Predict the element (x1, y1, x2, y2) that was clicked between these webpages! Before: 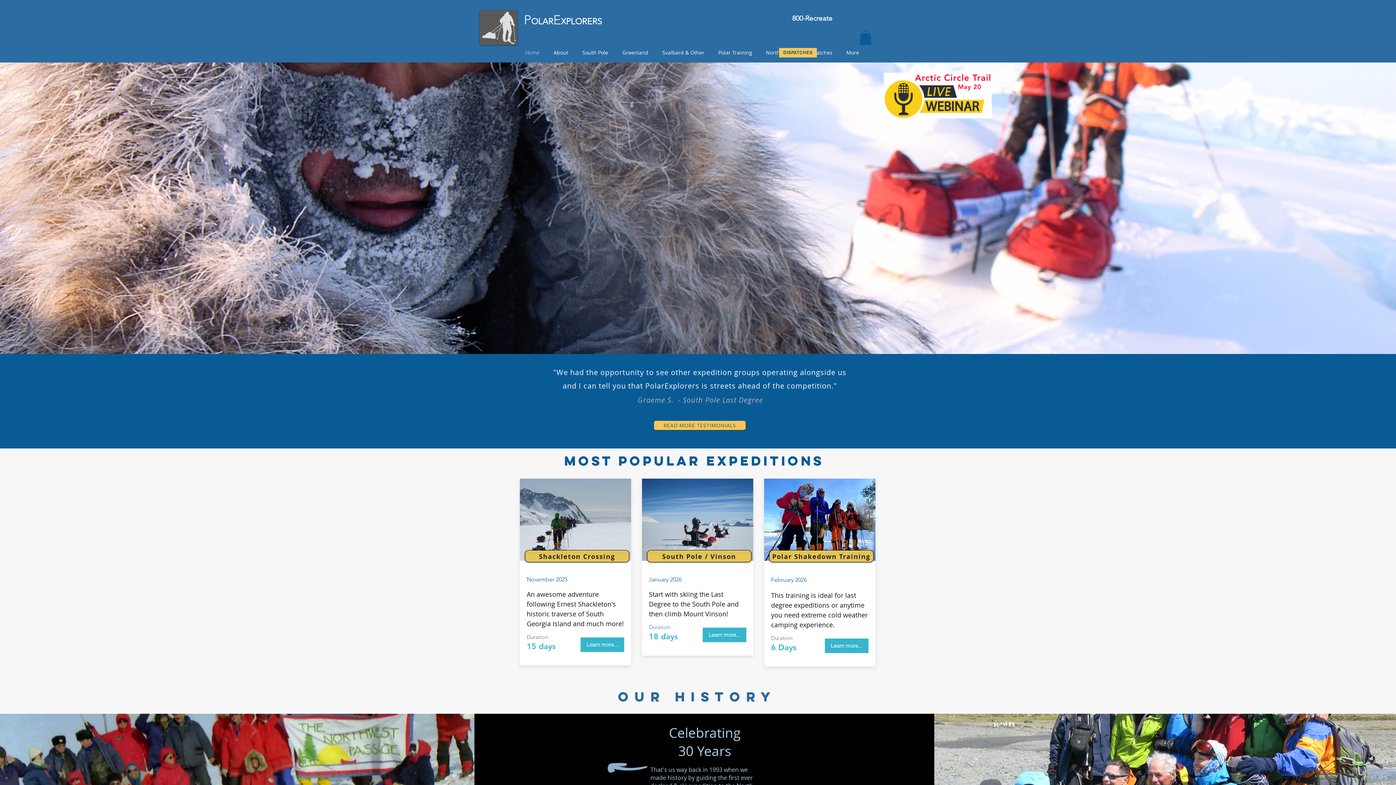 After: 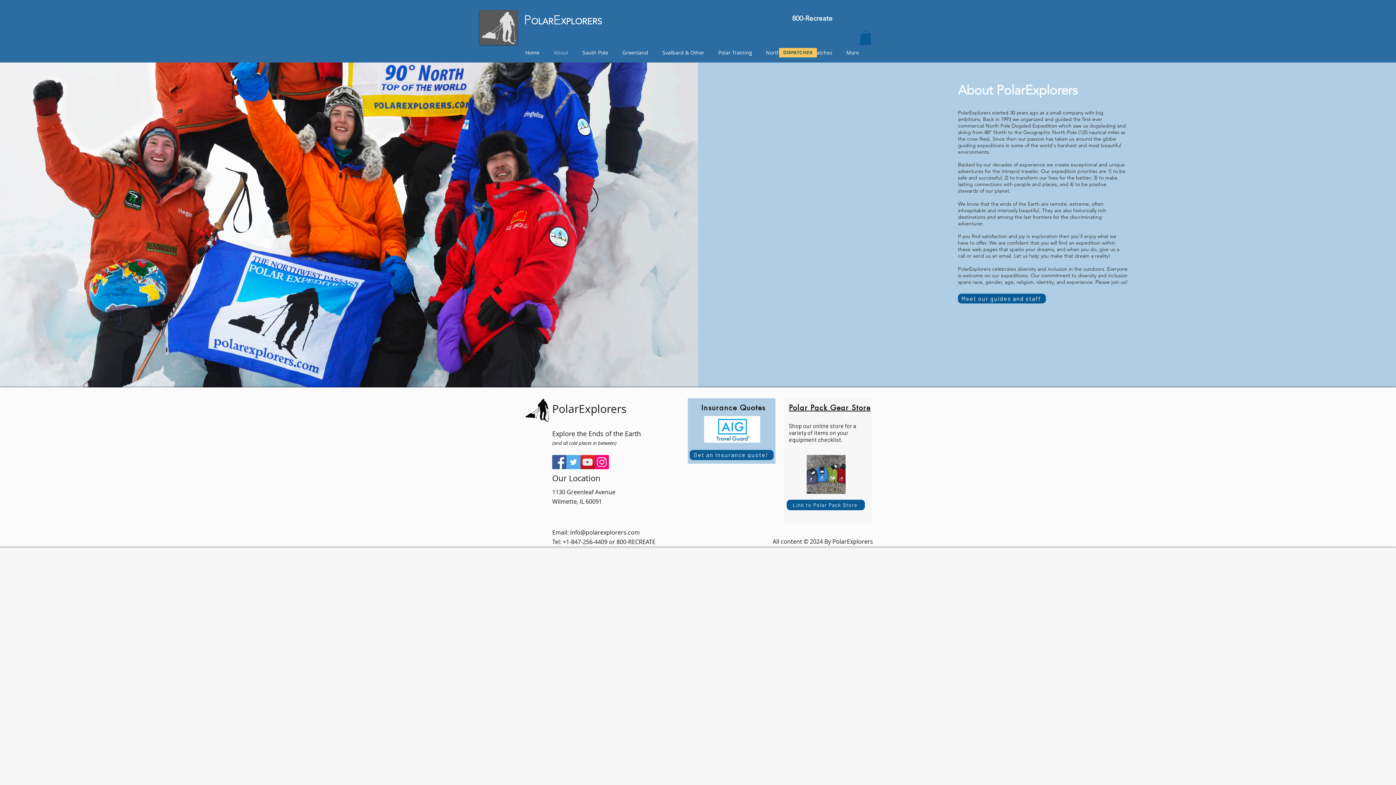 Action: bbox: (548, 42, 576, 62) label: About